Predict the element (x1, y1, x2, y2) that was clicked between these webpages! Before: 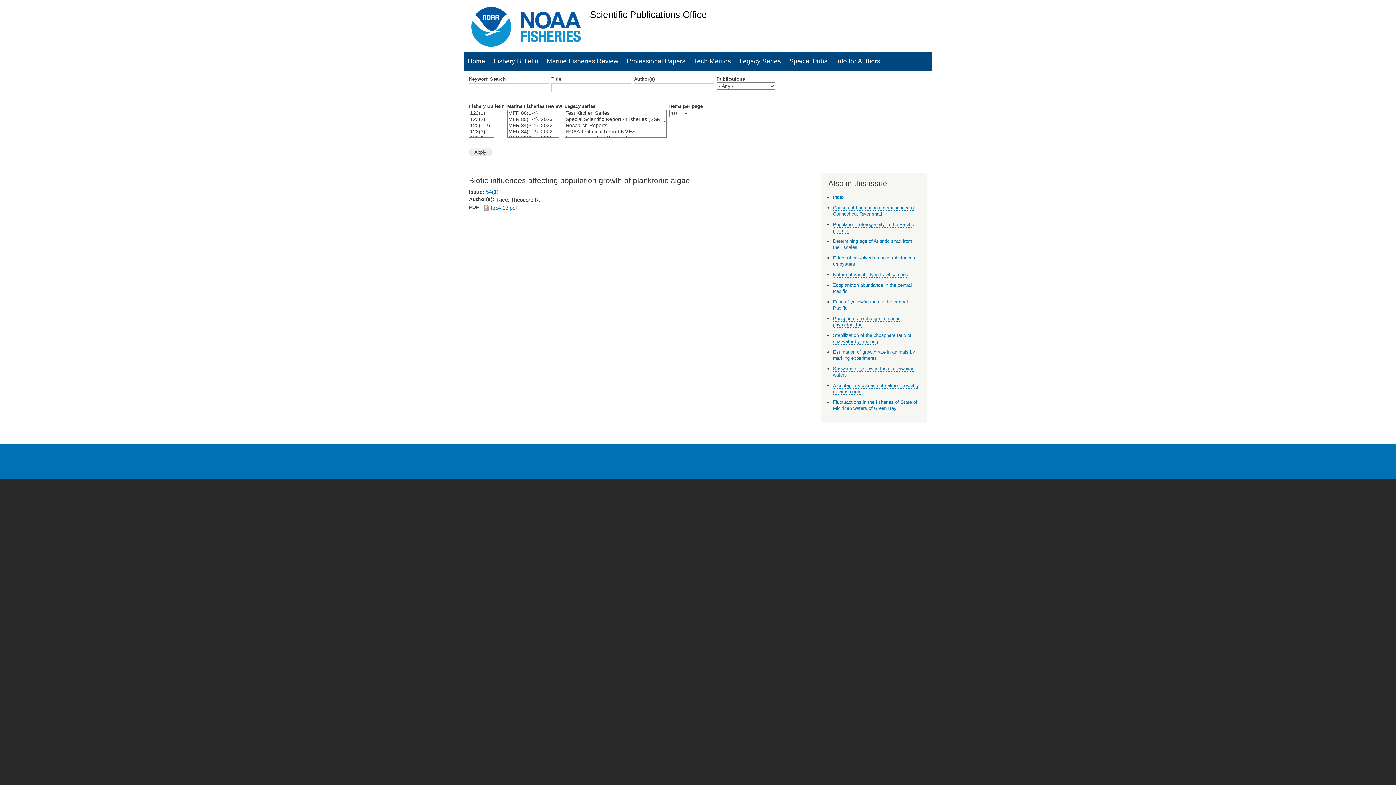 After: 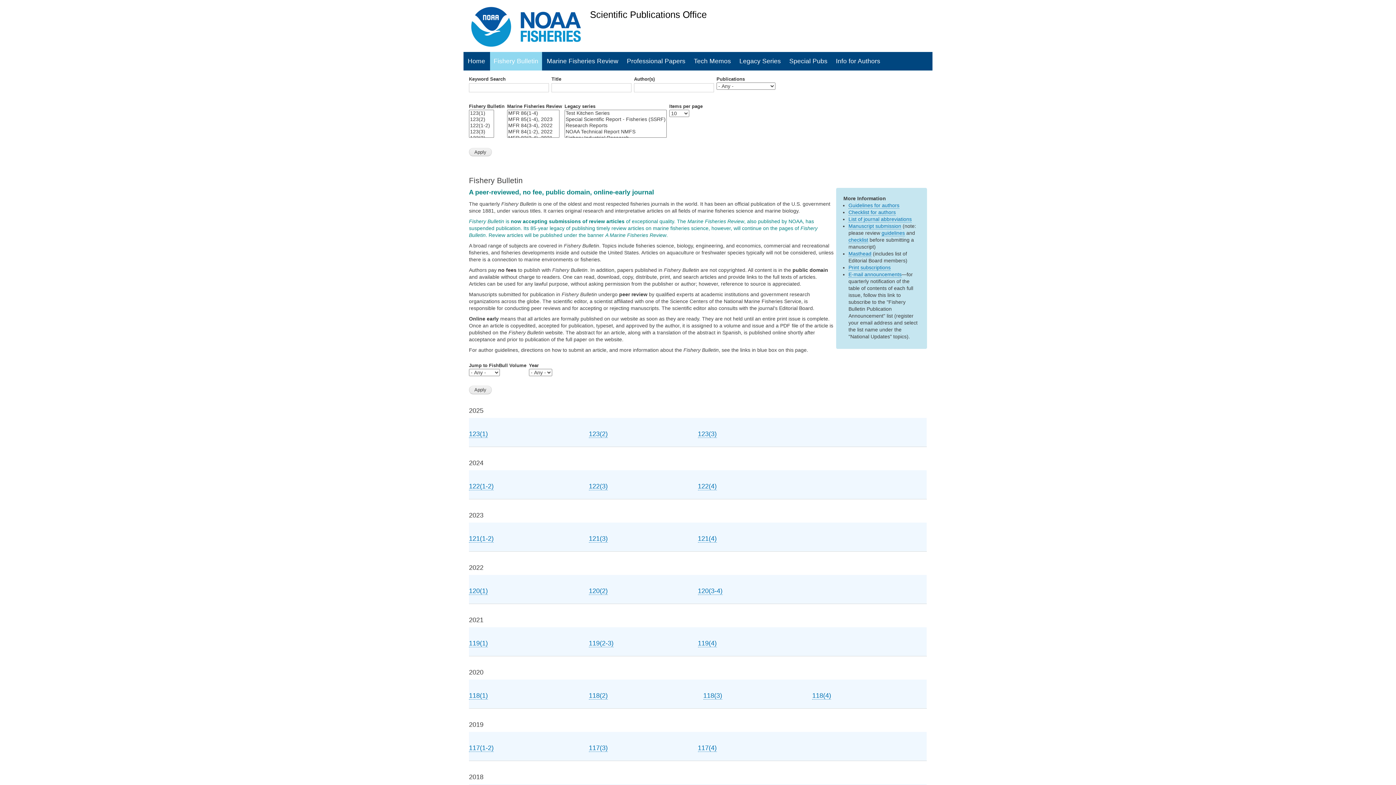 Action: bbox: (490, 52, 542, 70) label: Fishery Bulletin